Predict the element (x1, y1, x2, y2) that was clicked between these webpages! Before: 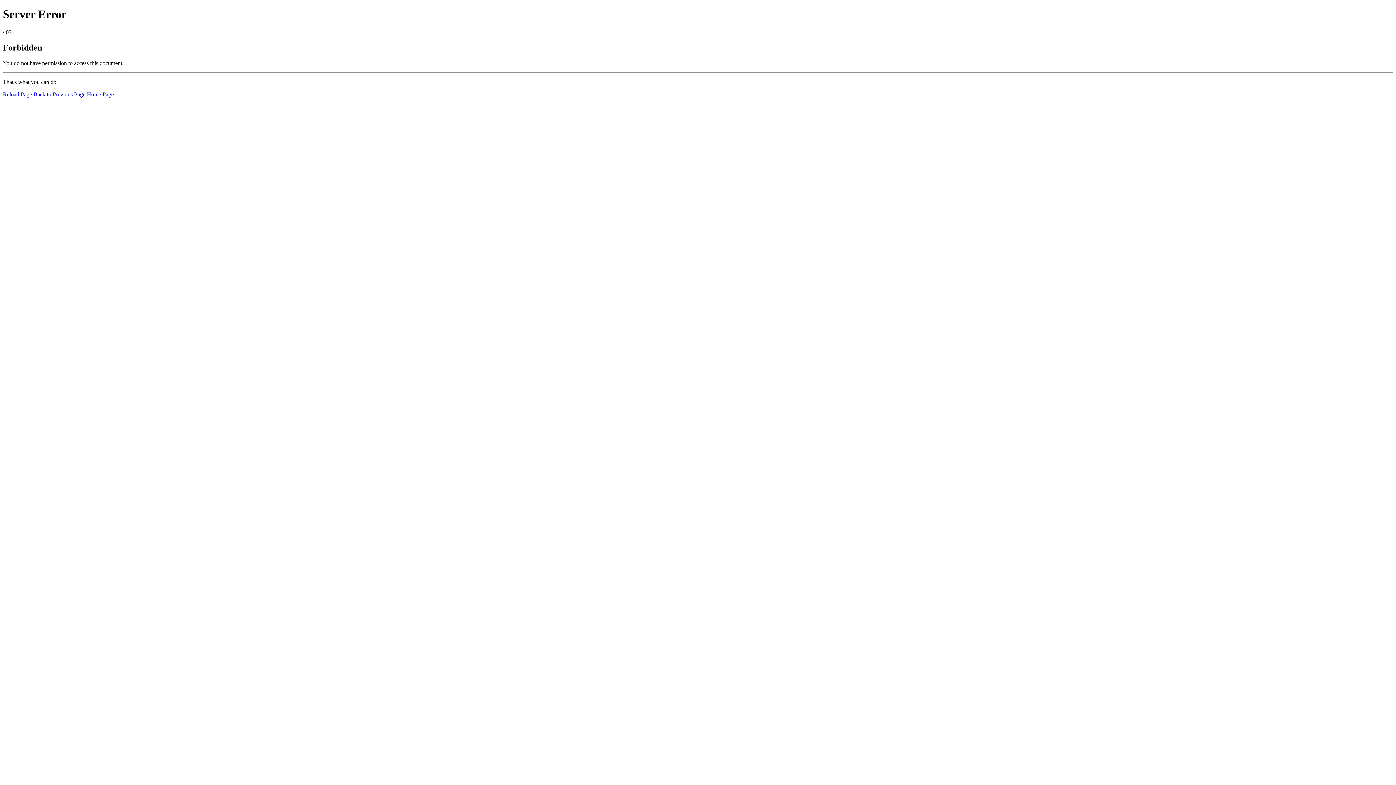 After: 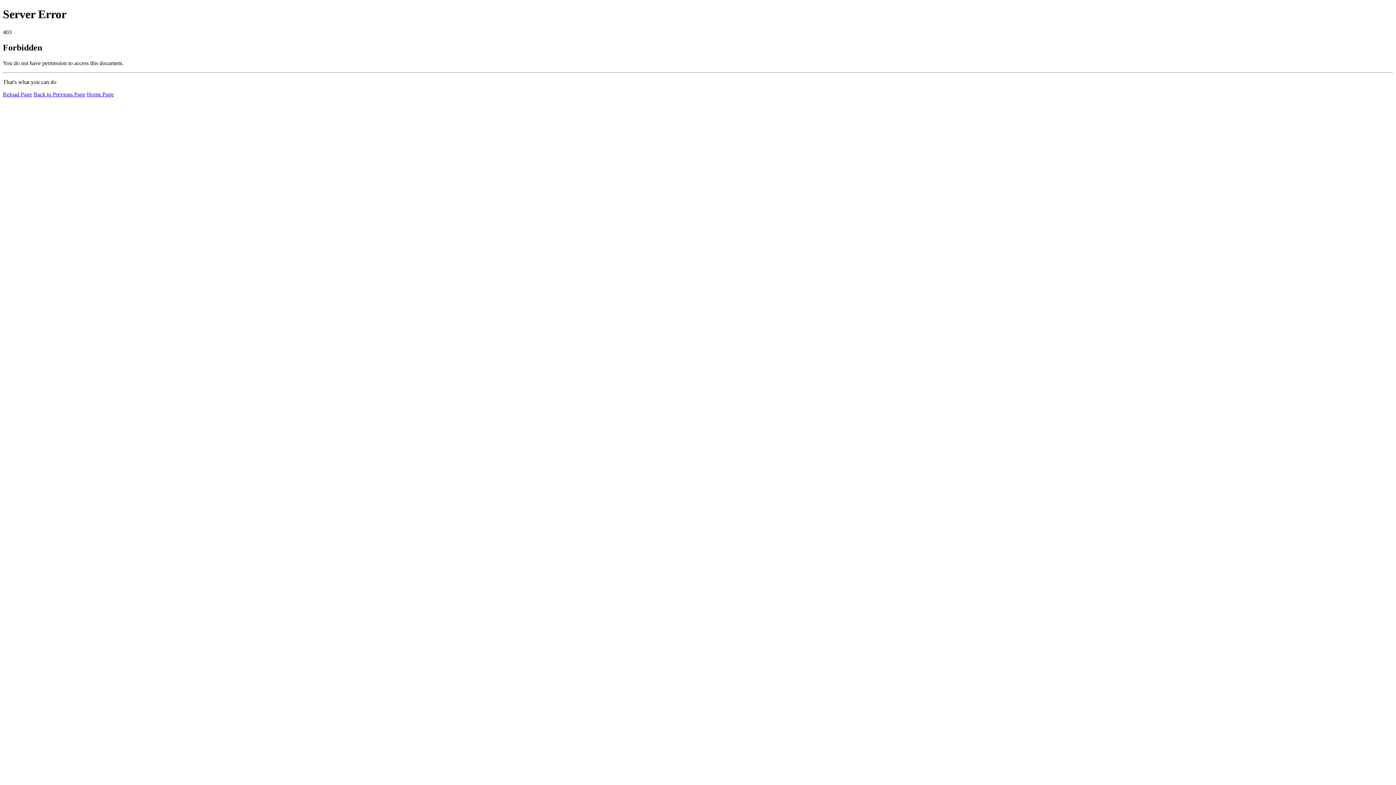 Action: bbox: (2, 91, 32, 97) label: Reload Page